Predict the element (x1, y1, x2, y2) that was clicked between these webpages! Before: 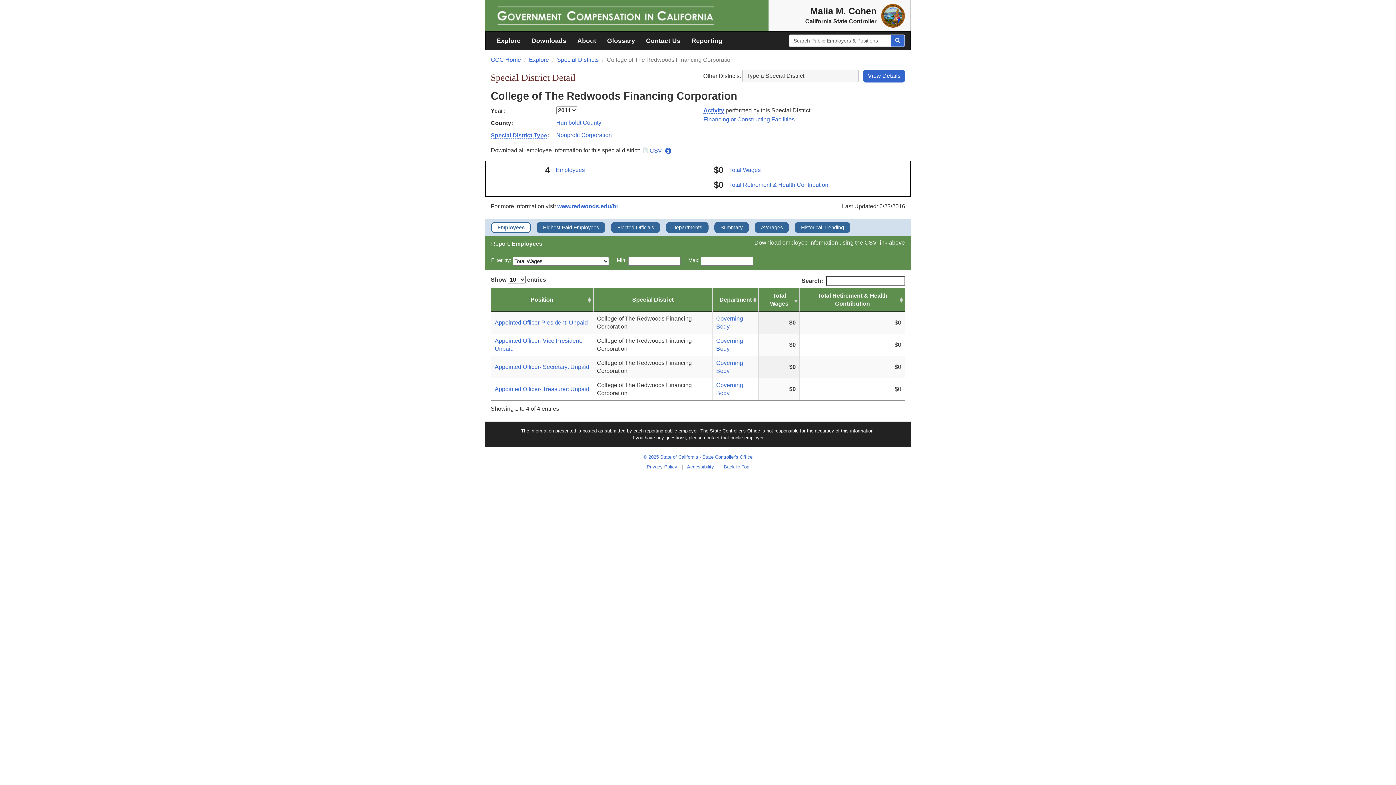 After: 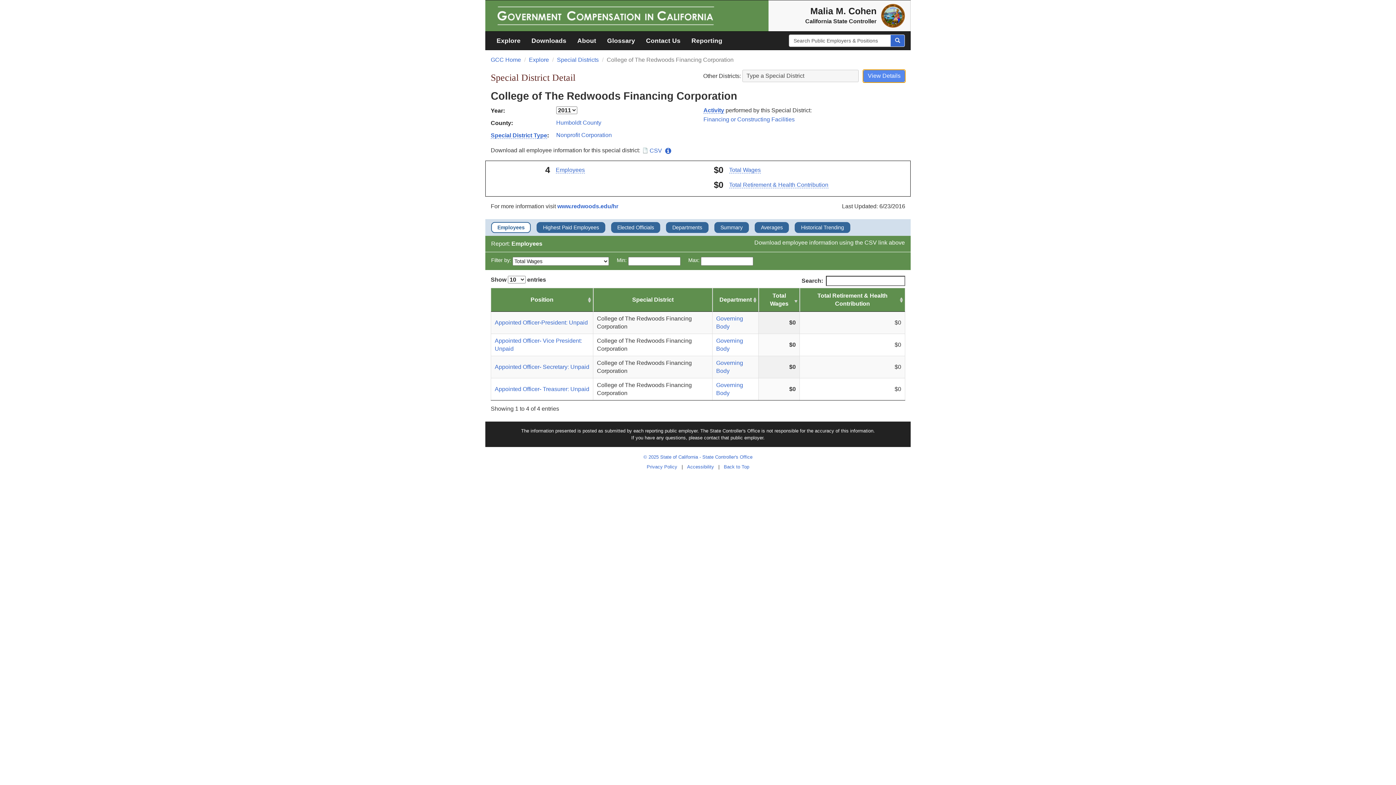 Action: bbox: (863, 69, 905, 82) label: View Details